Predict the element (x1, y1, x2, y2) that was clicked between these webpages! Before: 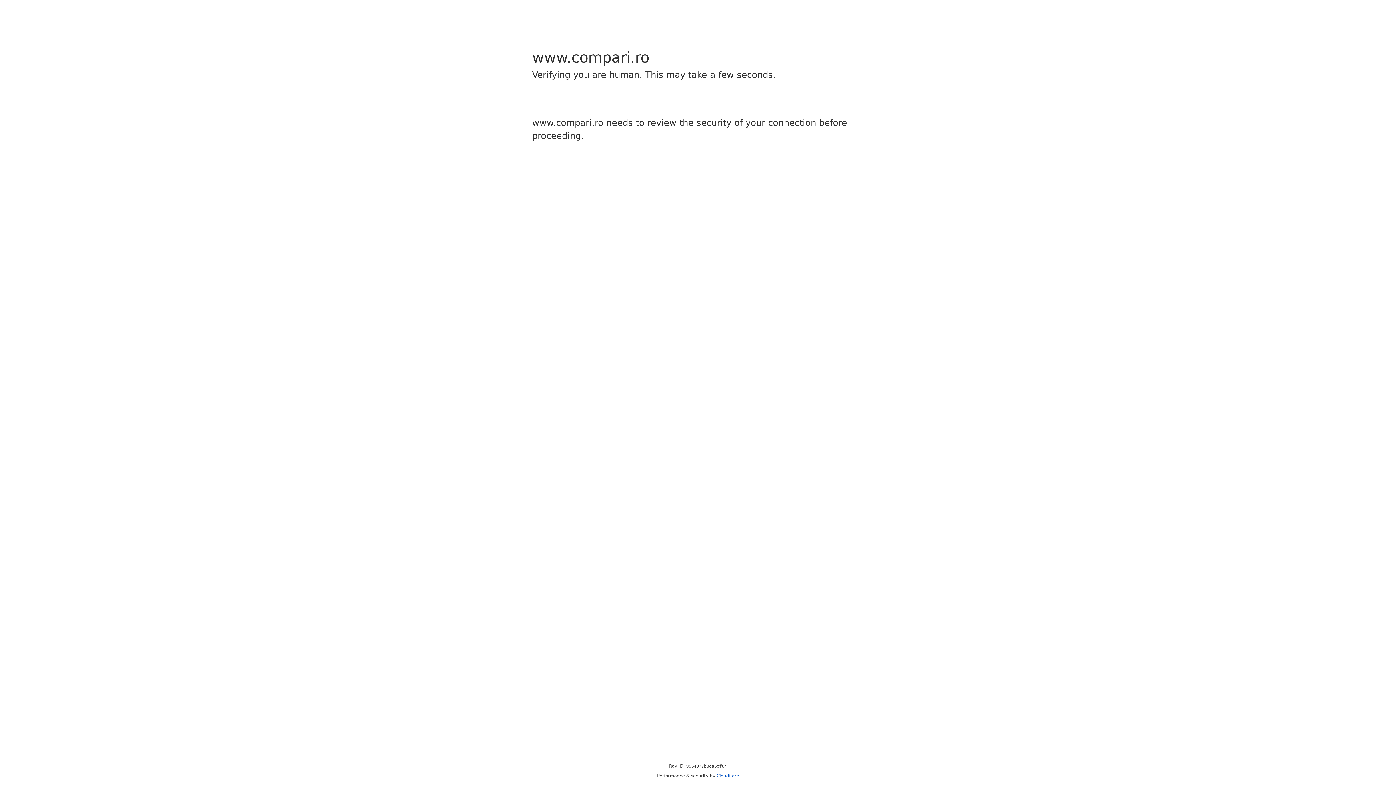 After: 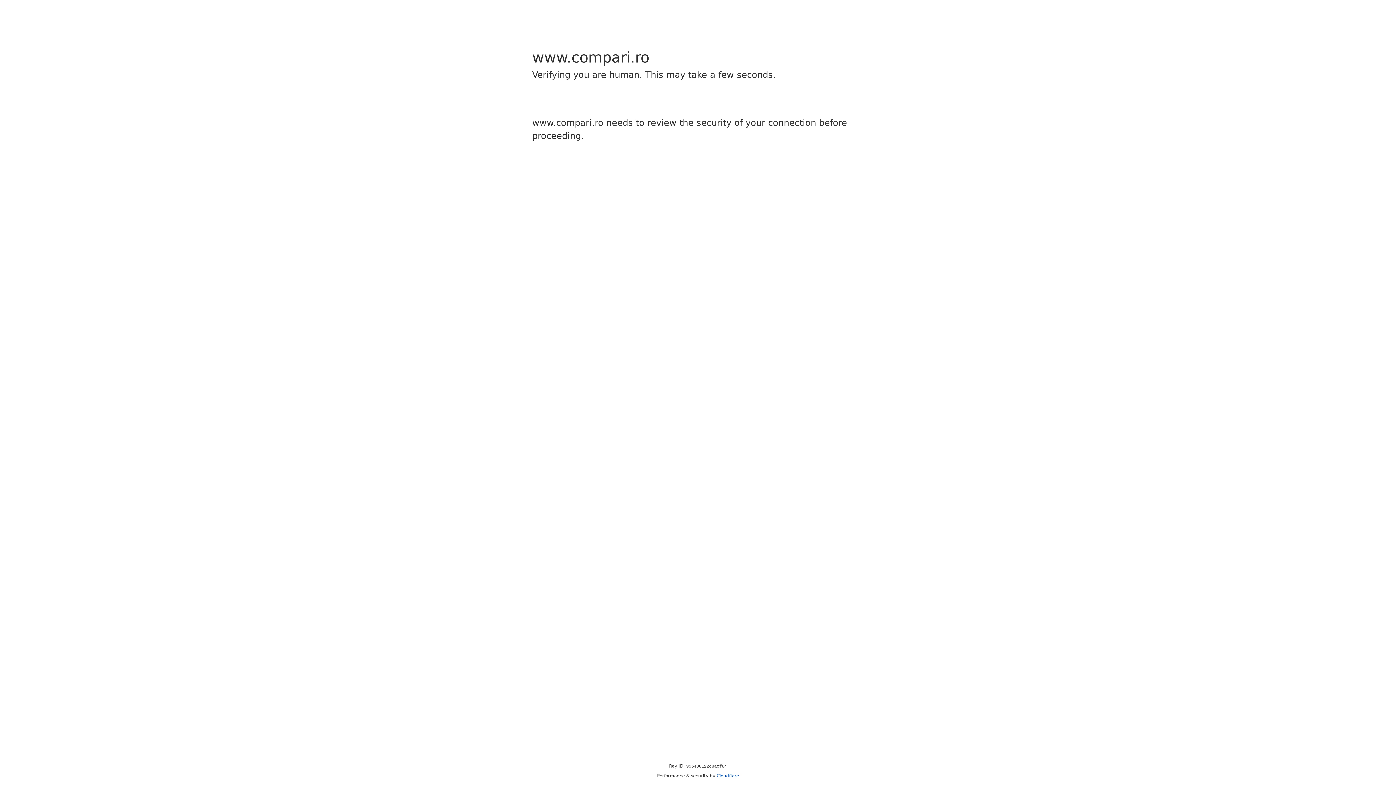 Action: bbox: (716, 773, 739, 778) label: Cloudflare